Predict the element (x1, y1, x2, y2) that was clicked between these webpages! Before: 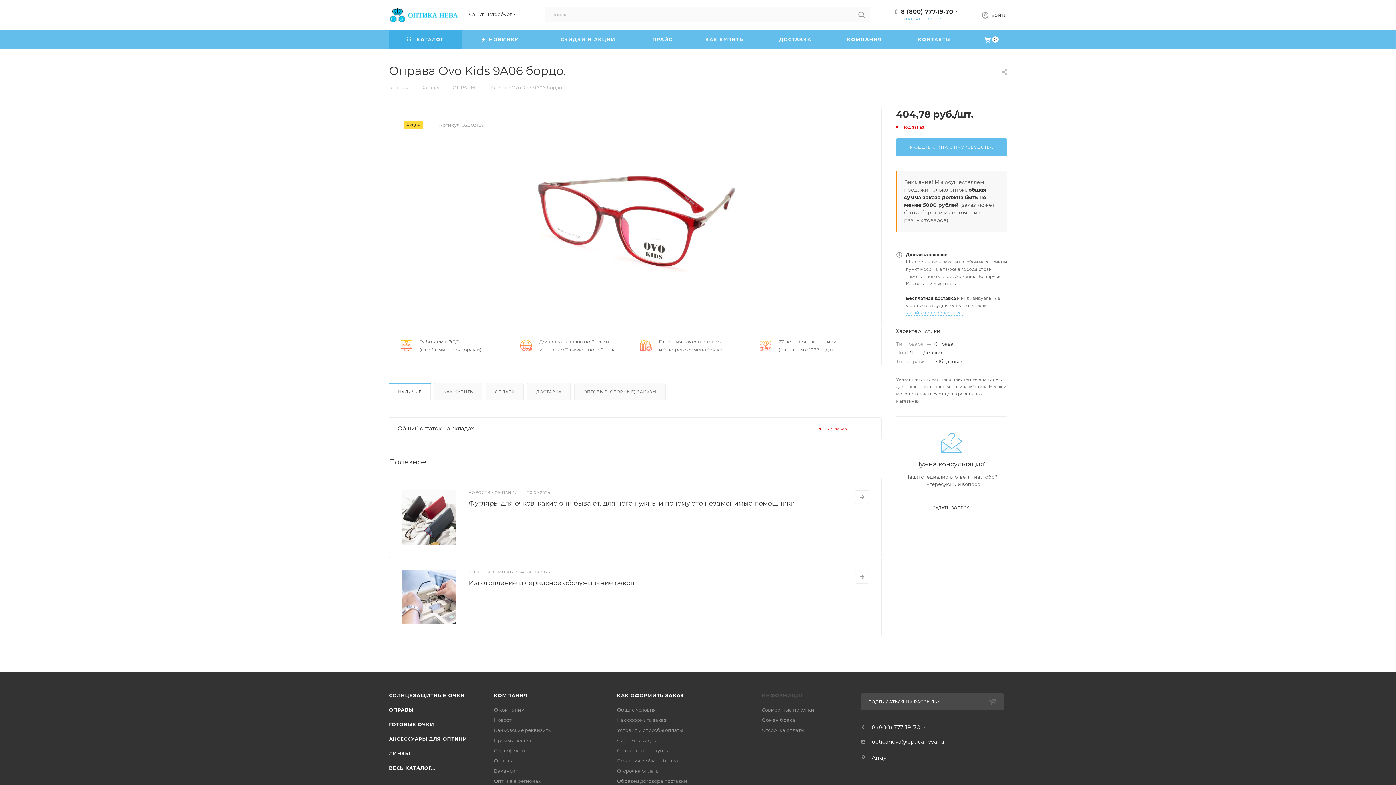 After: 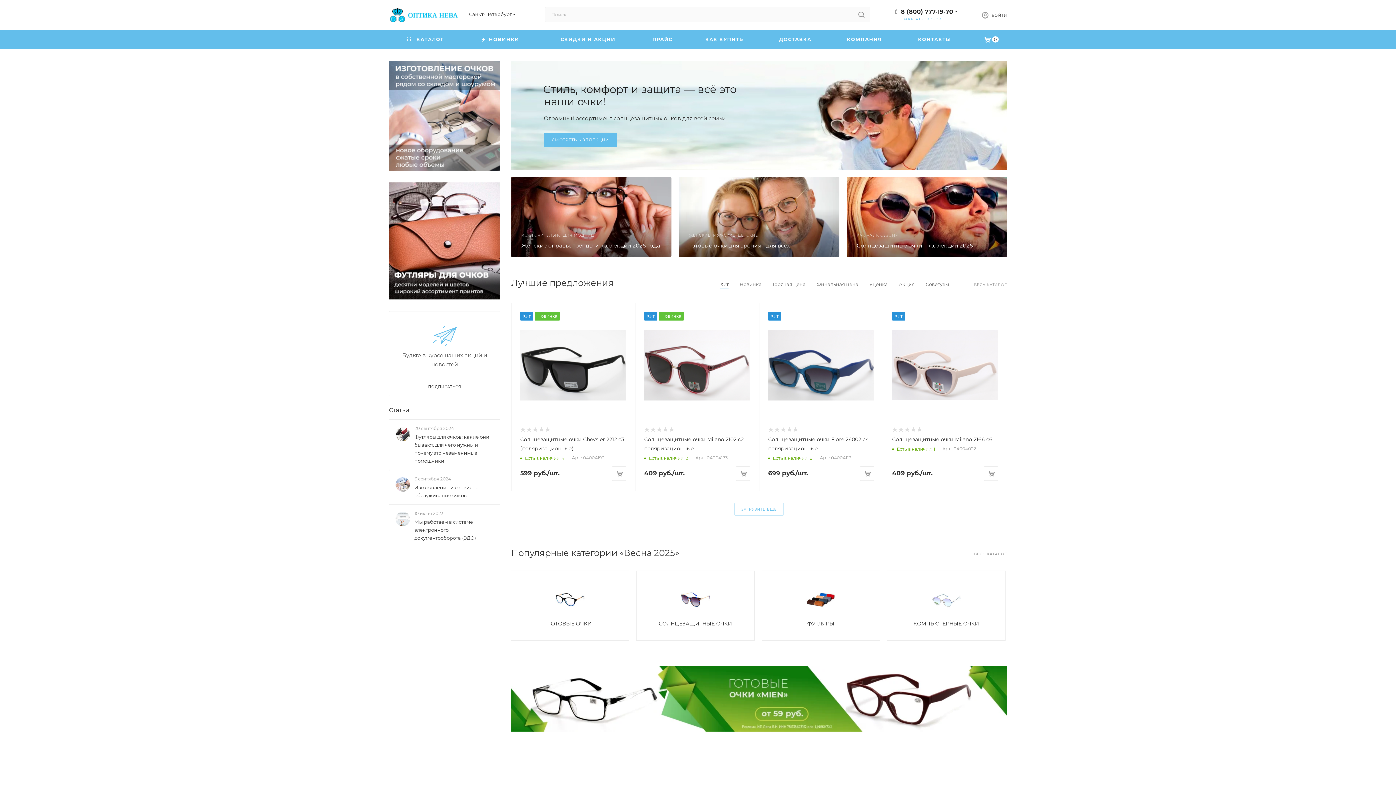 Action: bbox: (389, 11, 458, 18)